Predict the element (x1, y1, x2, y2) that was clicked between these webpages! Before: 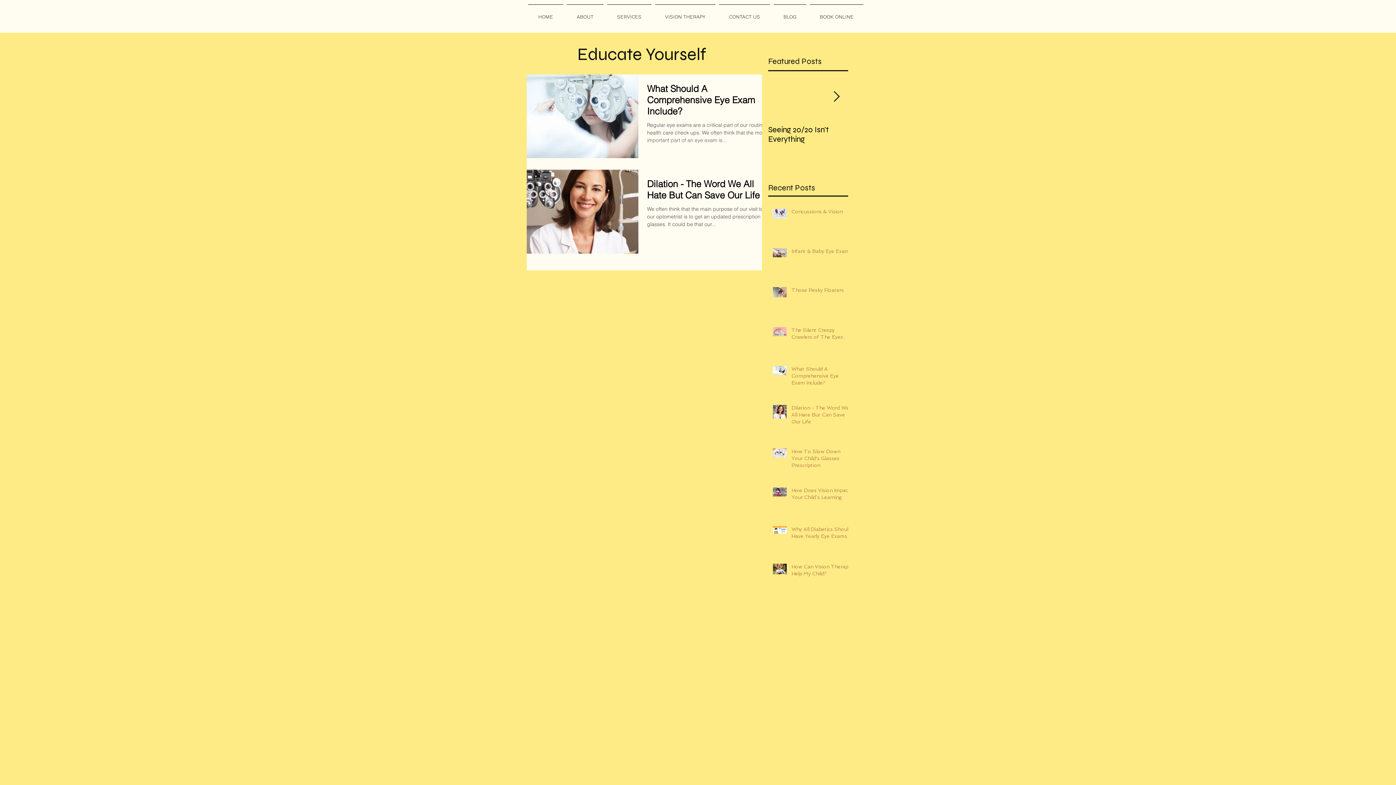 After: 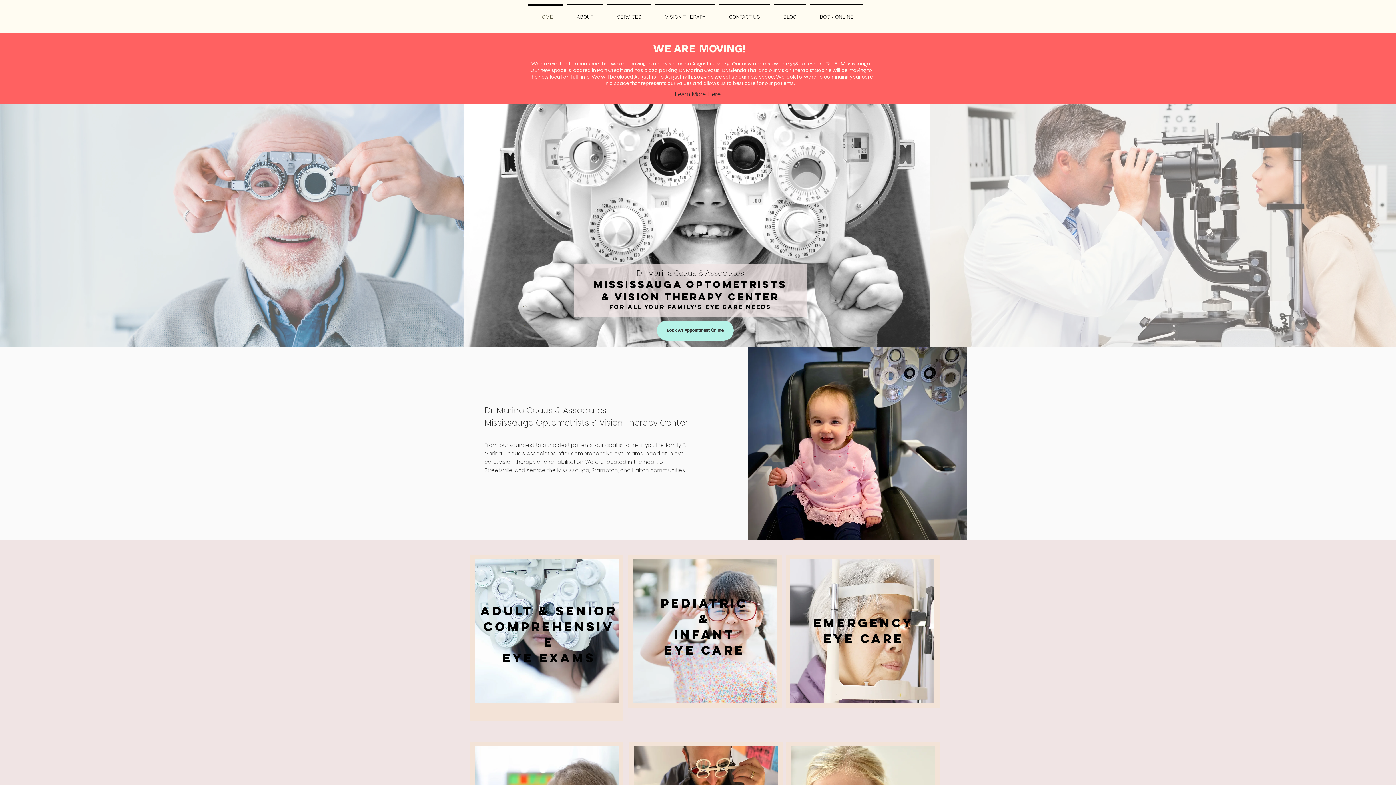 Action: label: CONTACT US bbox: (717, 4, 772, 22)